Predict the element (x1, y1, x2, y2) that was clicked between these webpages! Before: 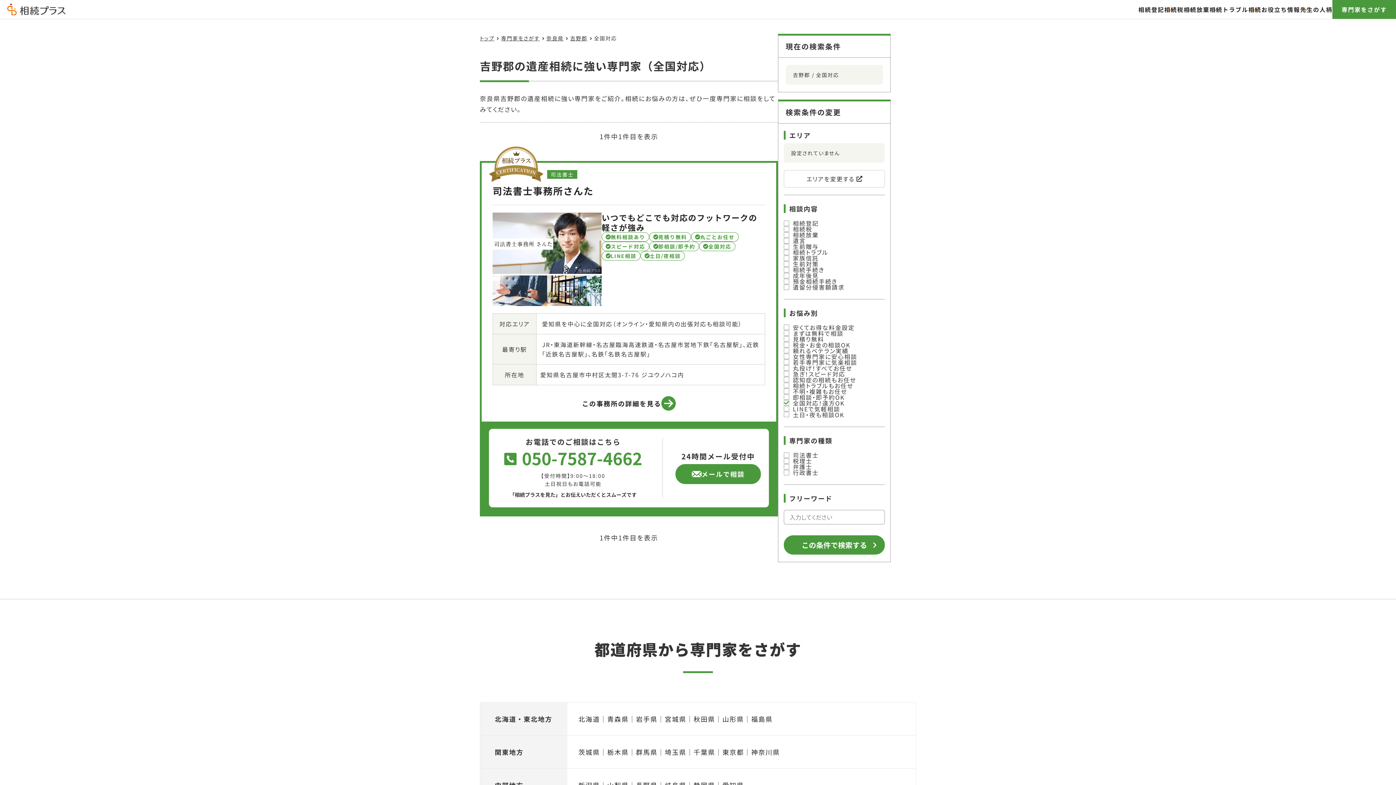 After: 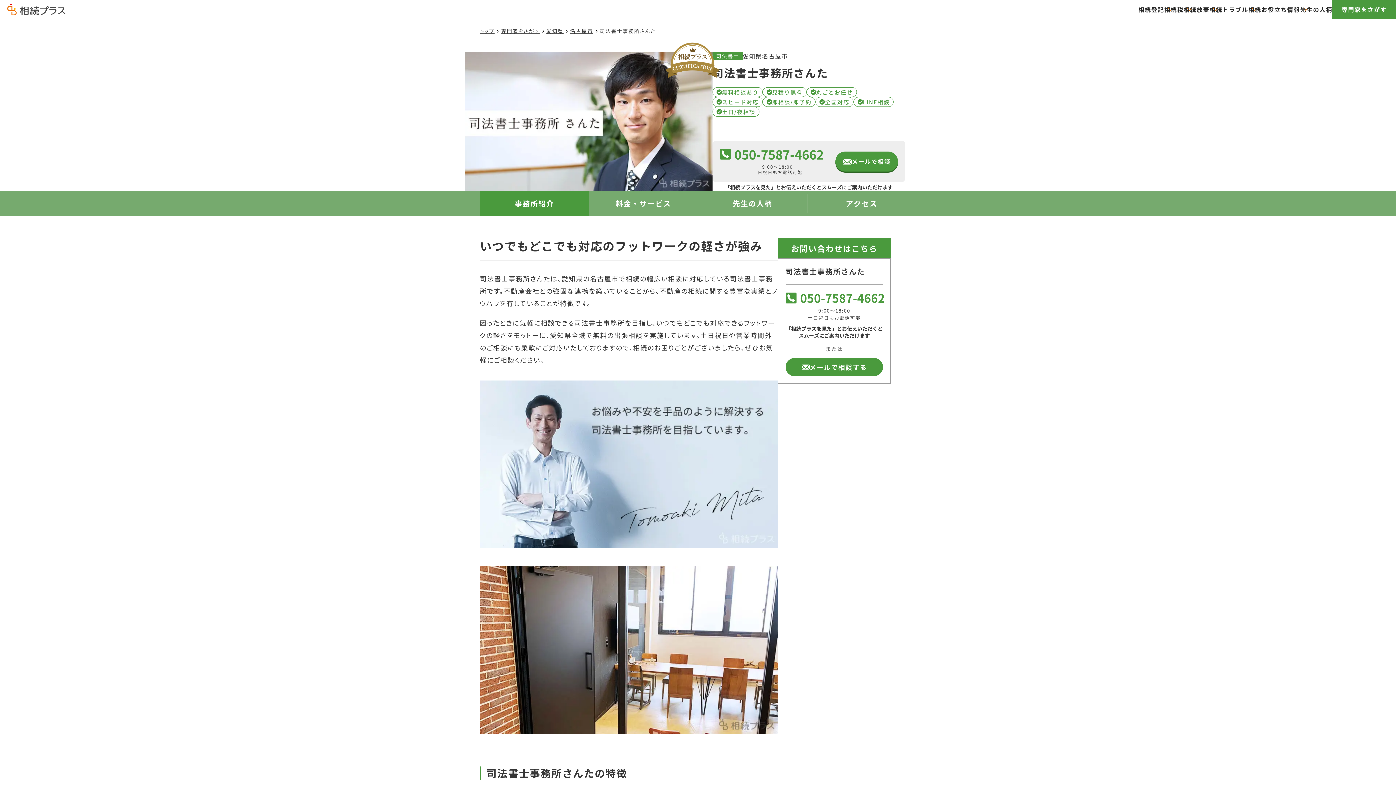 Action: bbox: (492, 212, 601, 306) label: 司法書士事務所さんたを見る